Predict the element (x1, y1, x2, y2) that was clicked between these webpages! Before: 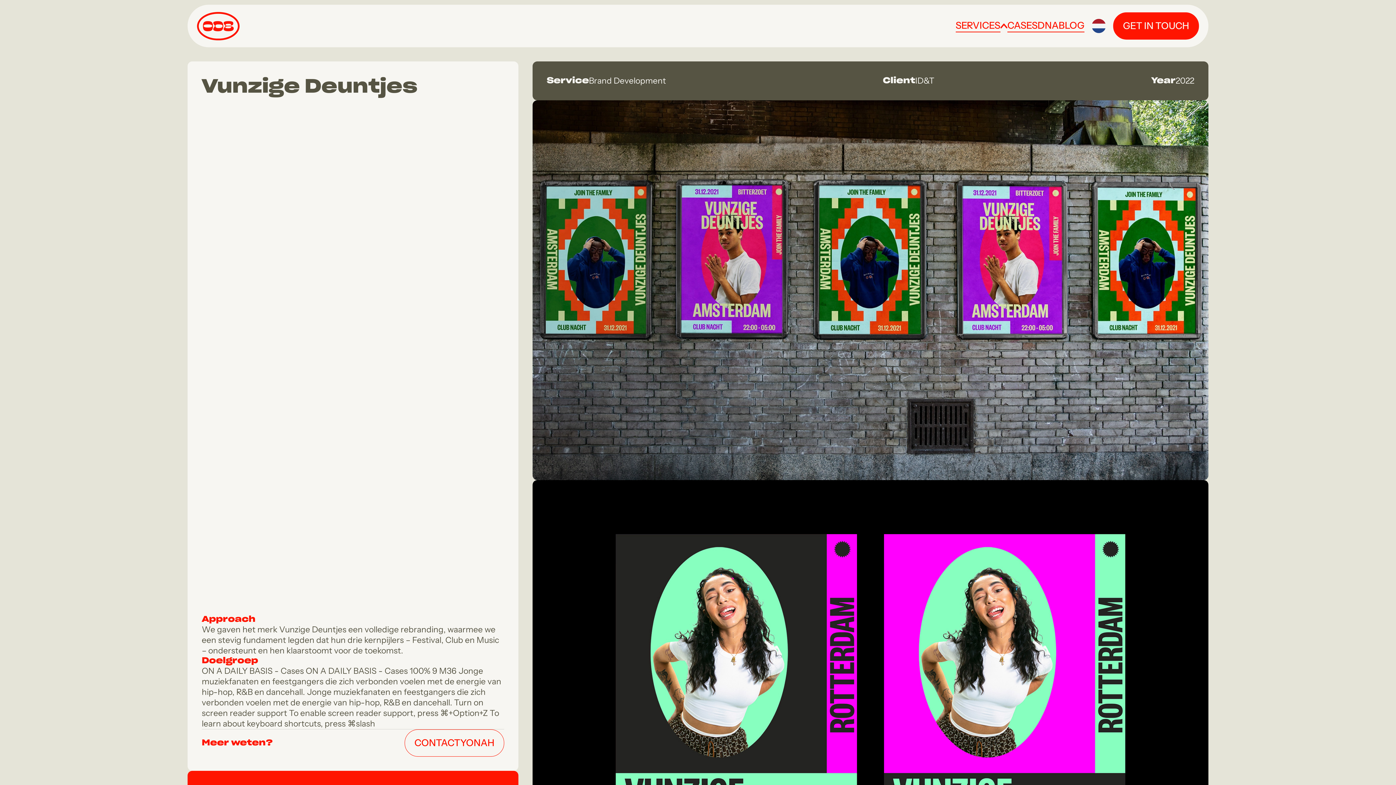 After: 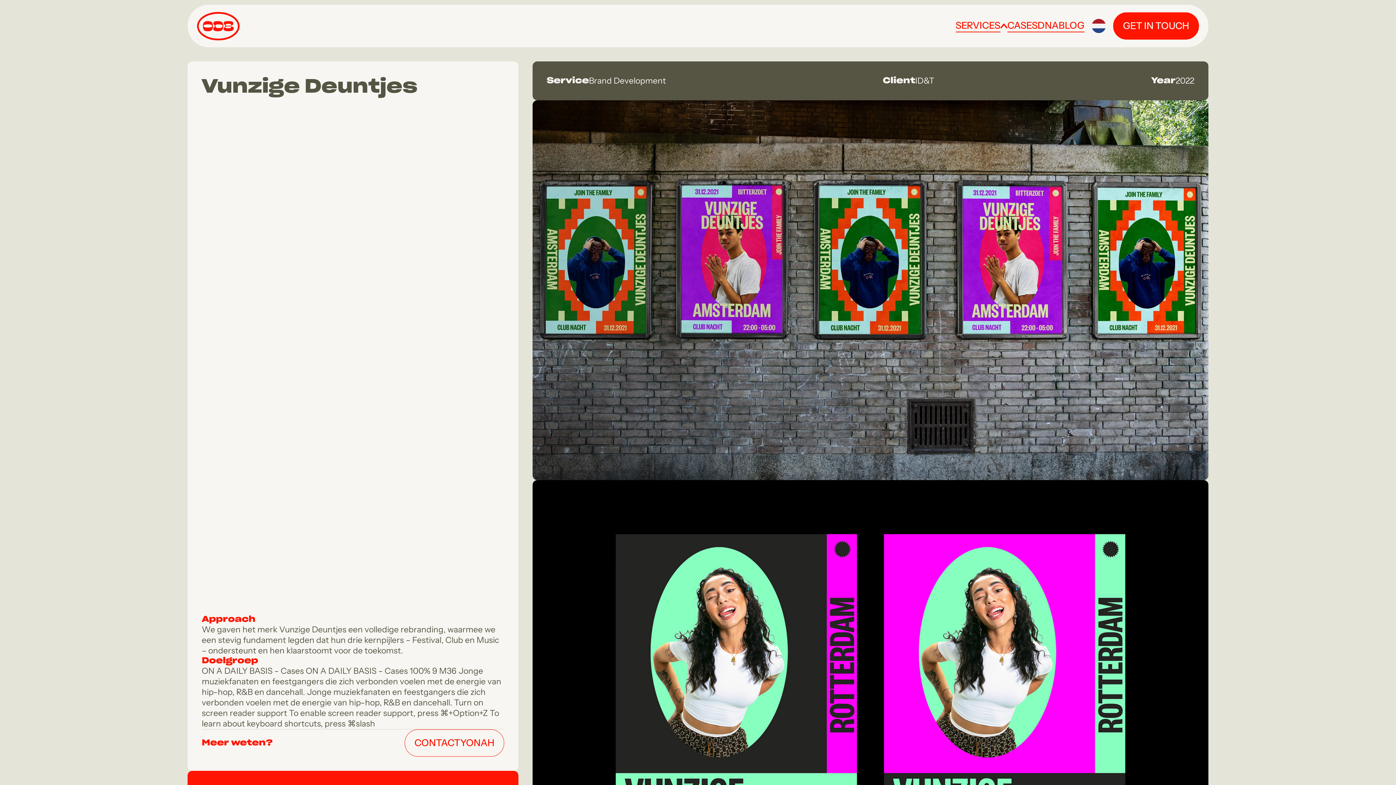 Action: bbox: (1084, 11, 1113, 40)